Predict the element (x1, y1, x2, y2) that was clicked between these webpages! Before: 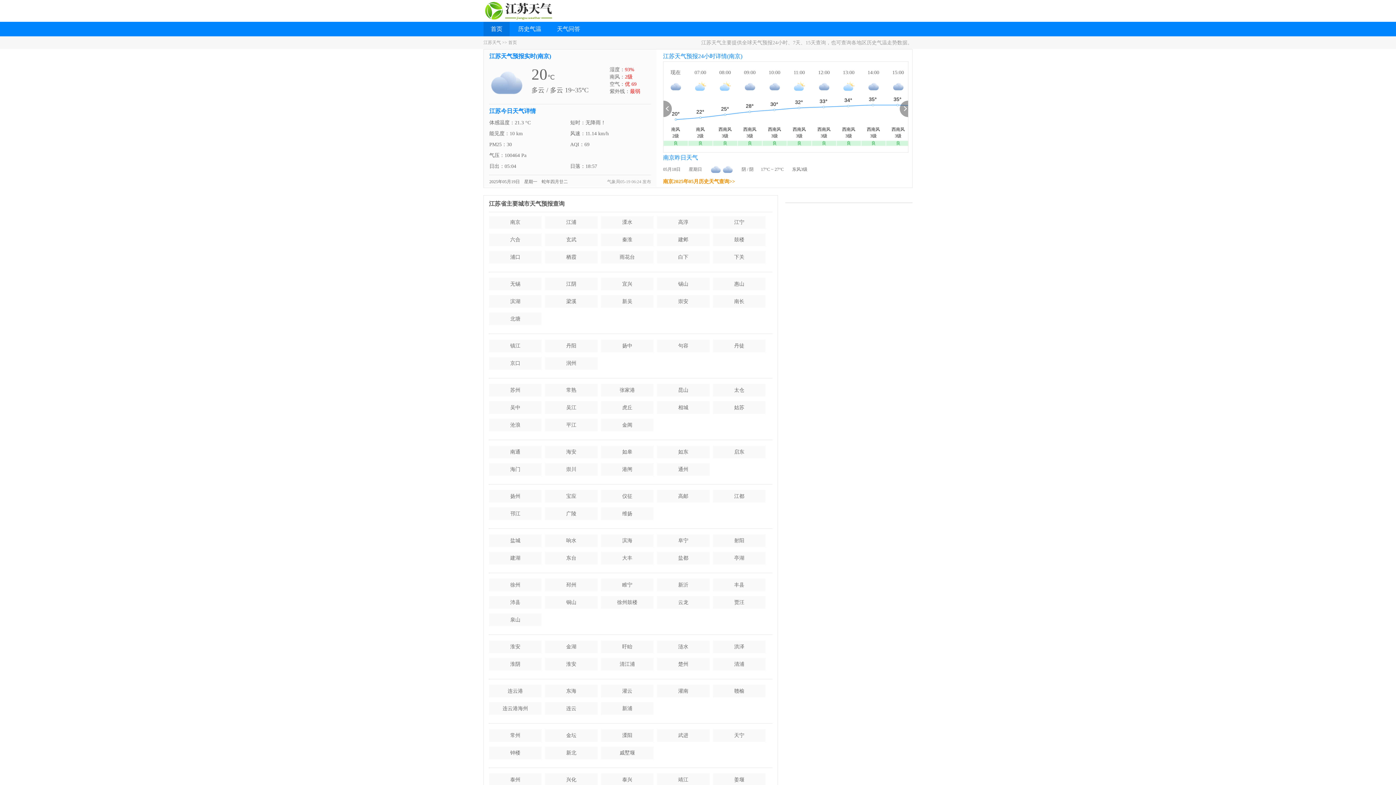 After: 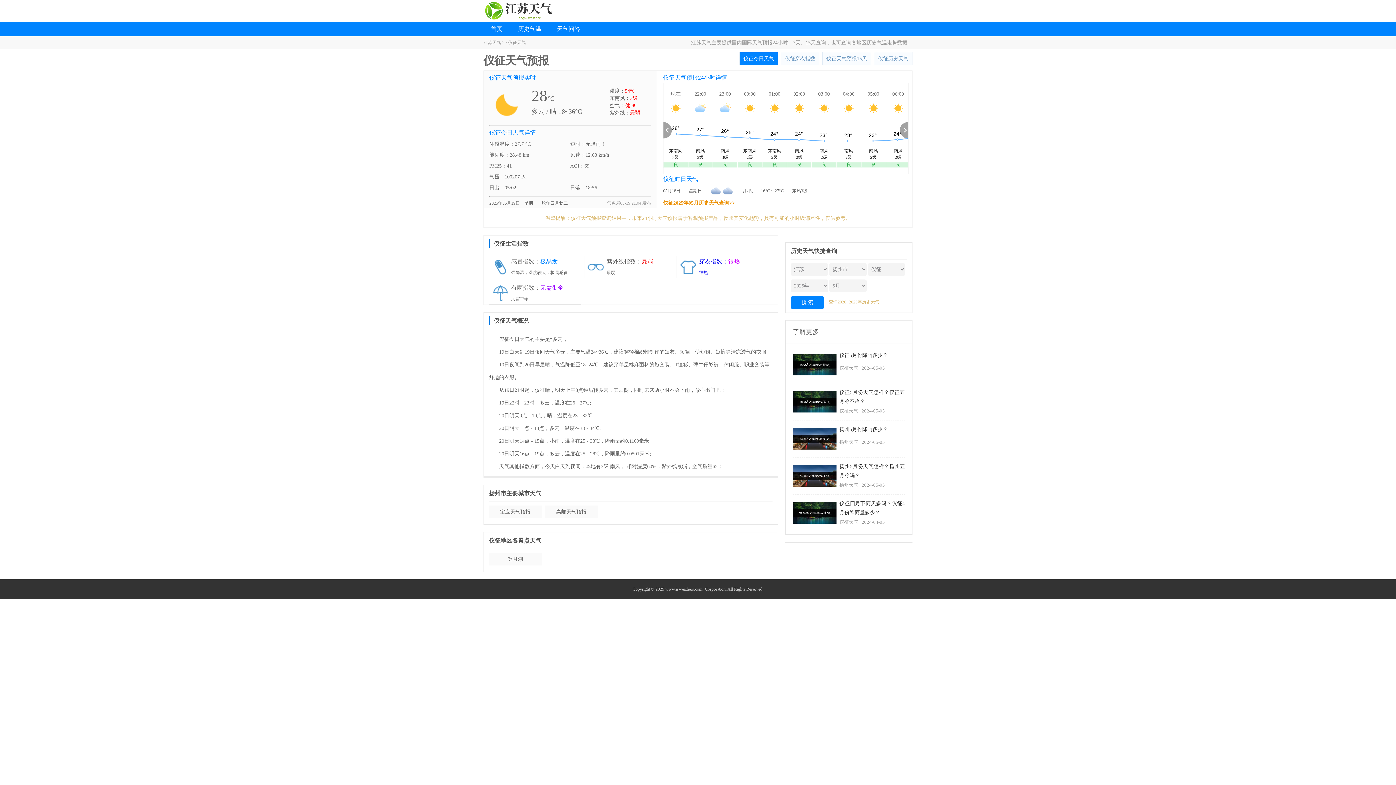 Action: bbox: (601, 490, 653, 502) label: 仪征